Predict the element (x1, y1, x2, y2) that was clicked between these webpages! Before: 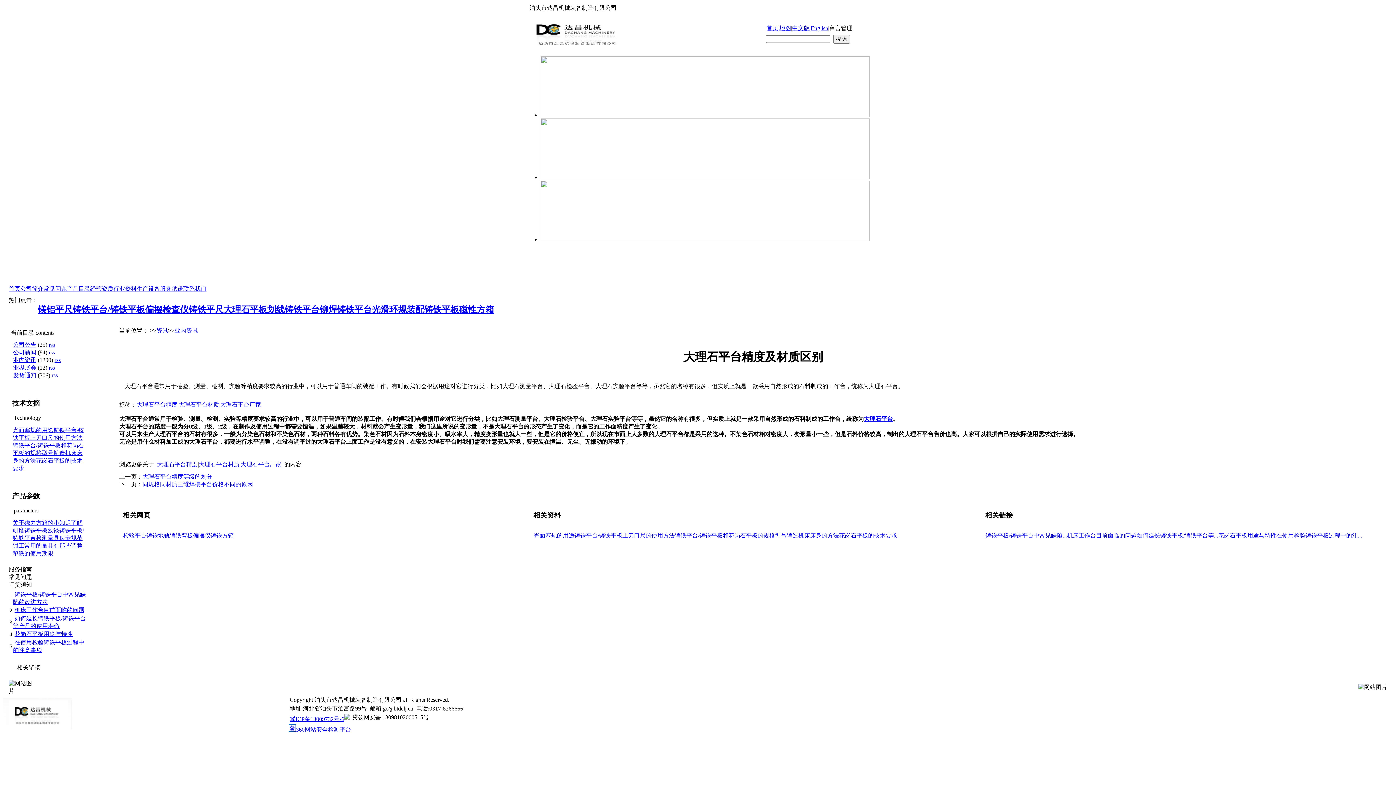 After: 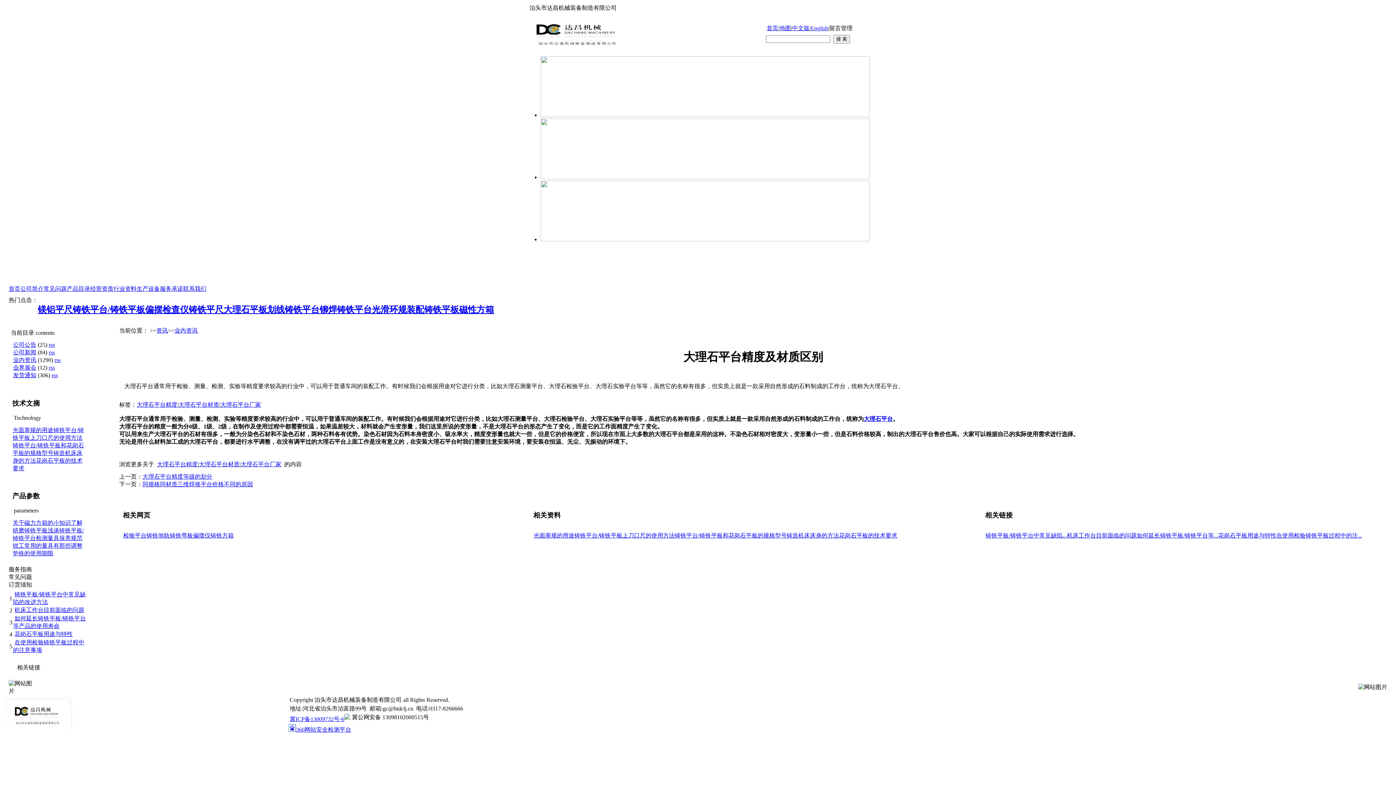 Action: bbox: (1067, 532, 1137, 538) label: 机床工作台目前面临的问题